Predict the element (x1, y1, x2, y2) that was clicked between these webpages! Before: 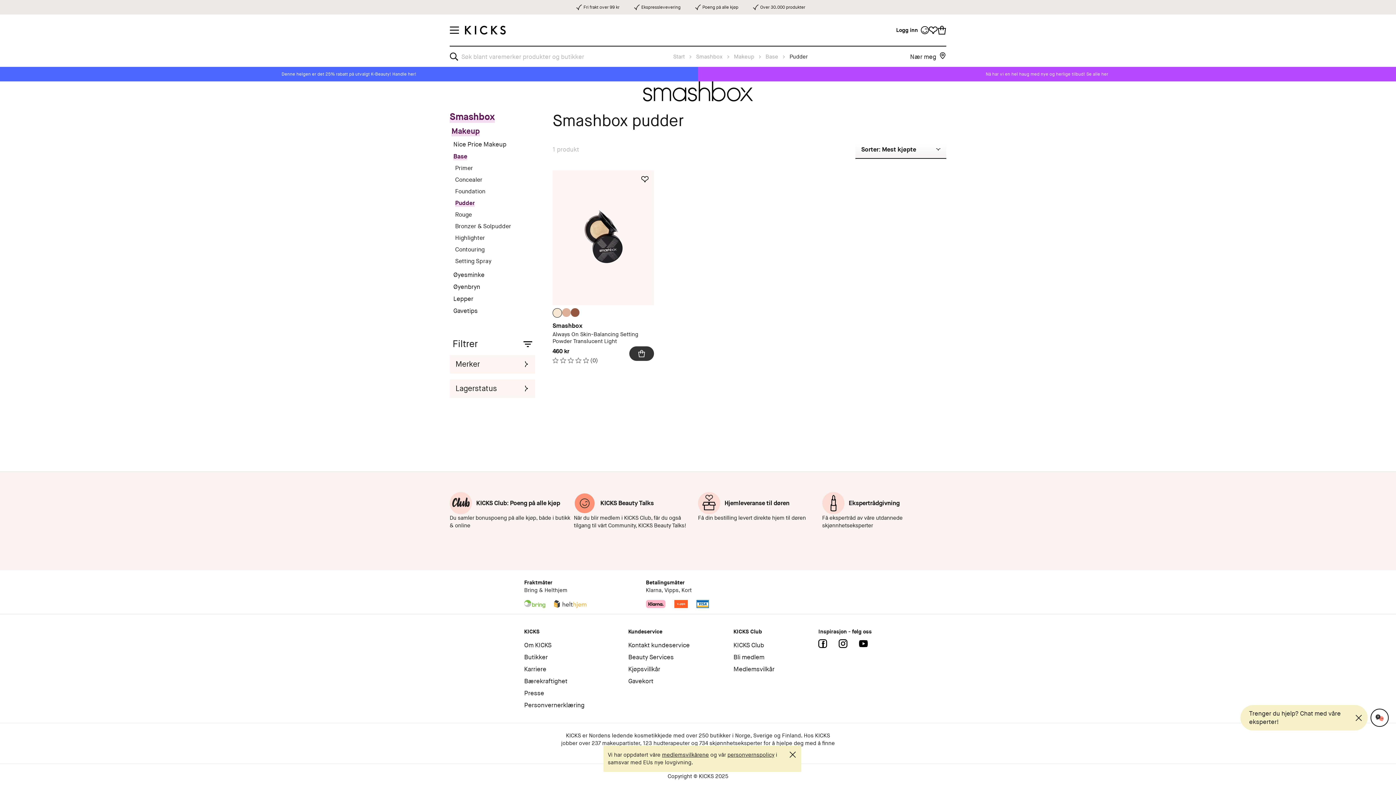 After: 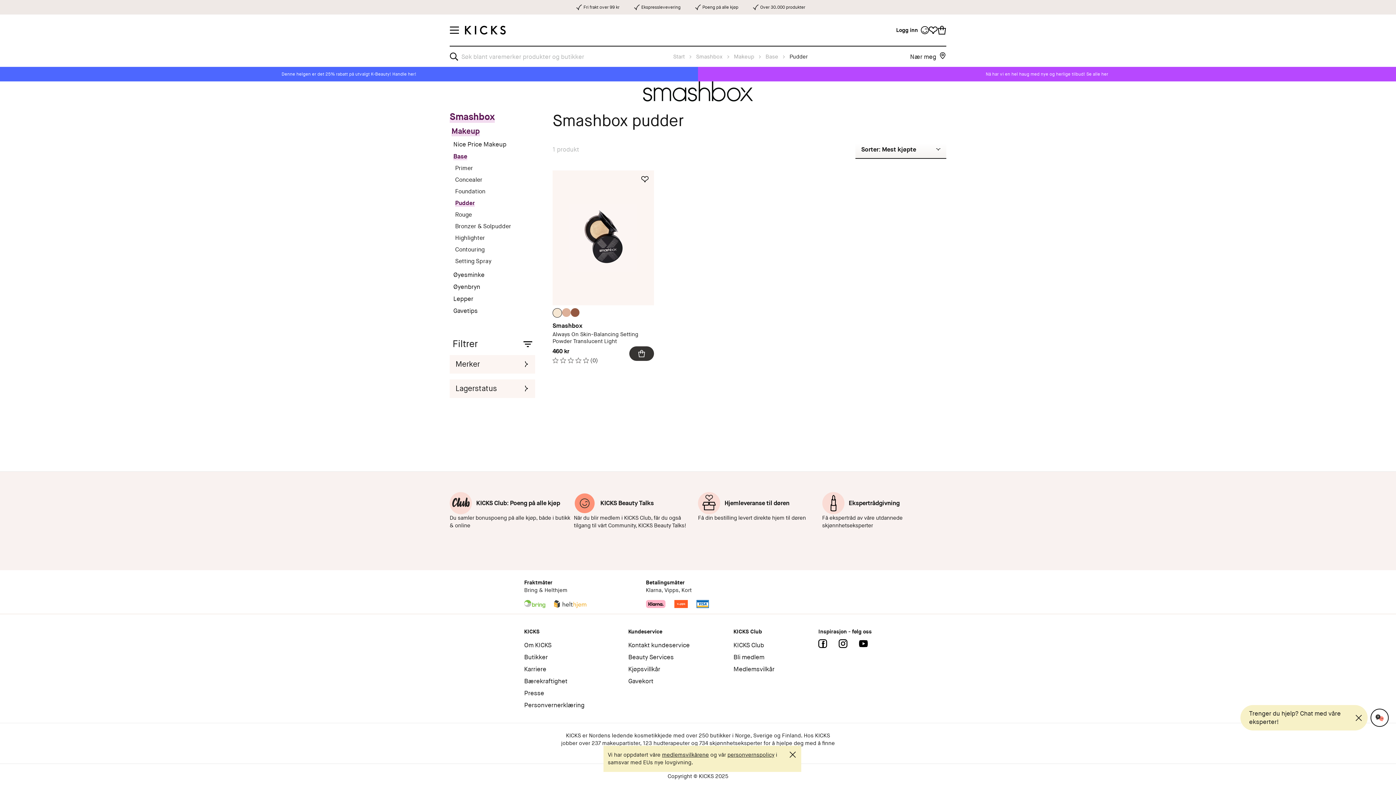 Action: label: KICKS Club: Poeng på alle kjøp

Du samler bonuspoeng på alle kjøp, både i butikk & online bbox: (449, 492, 574, 529)